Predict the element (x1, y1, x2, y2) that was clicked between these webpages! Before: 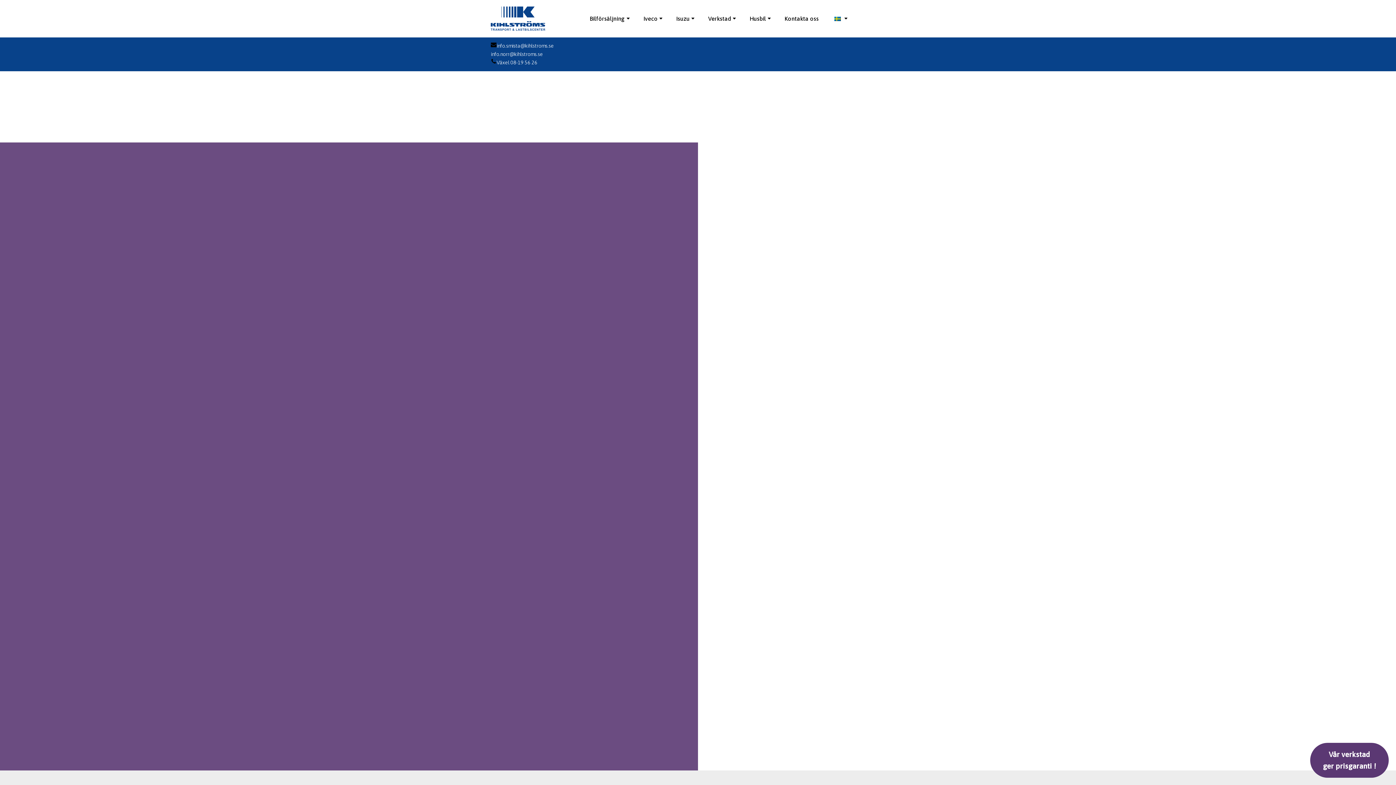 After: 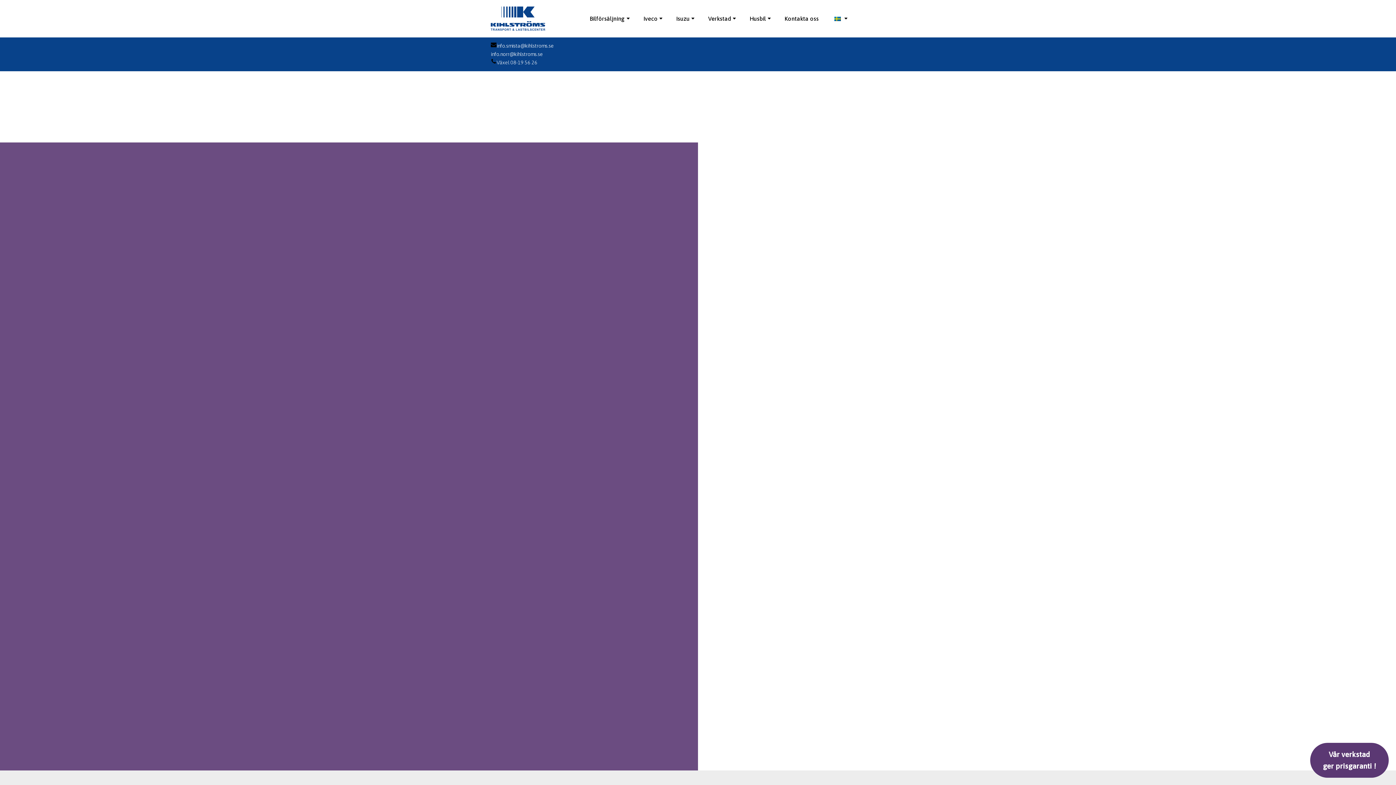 Action: bbox: (496, 59, 537, 65) label: Växel 08-19 56 26